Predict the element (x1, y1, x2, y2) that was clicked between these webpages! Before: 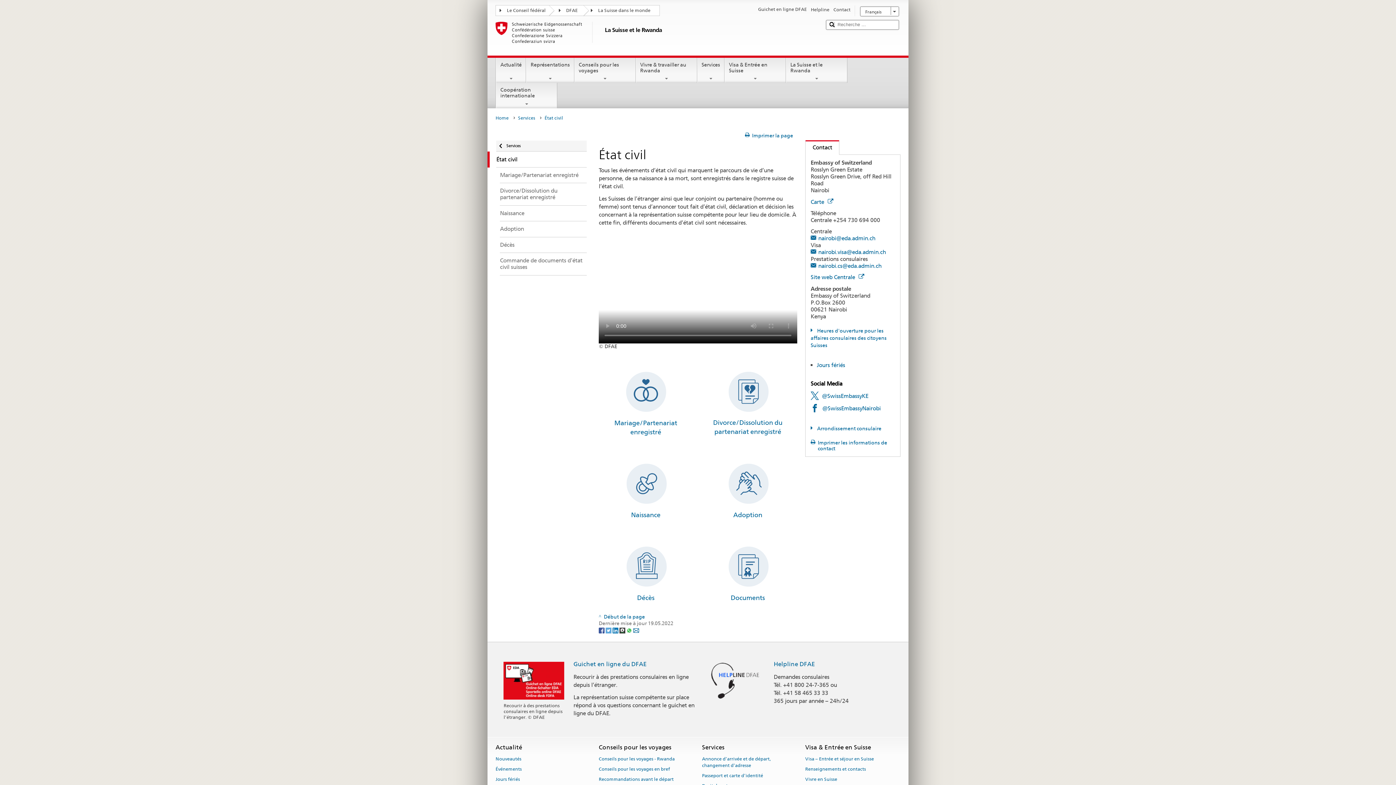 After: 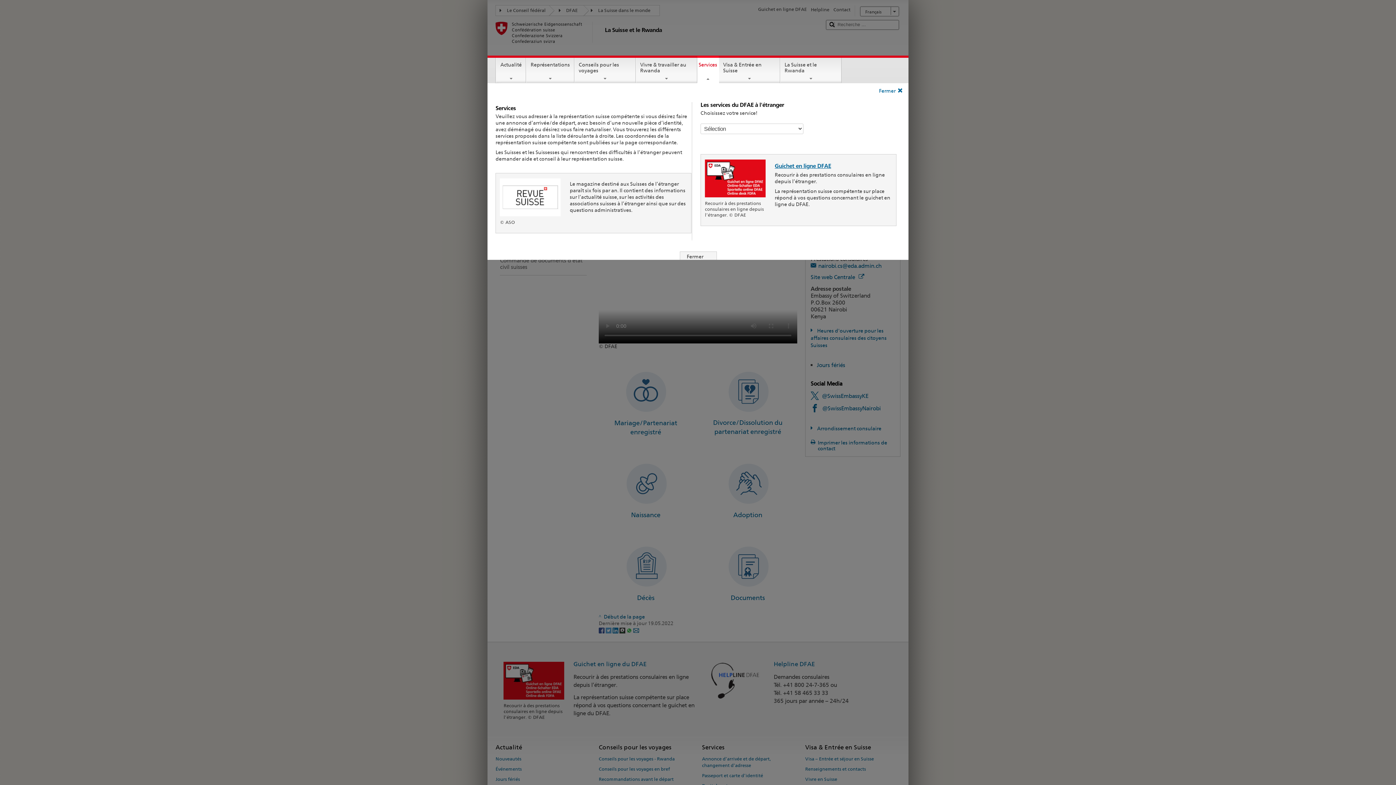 Action: bbox: (697, 57, 724, 81) label: Services